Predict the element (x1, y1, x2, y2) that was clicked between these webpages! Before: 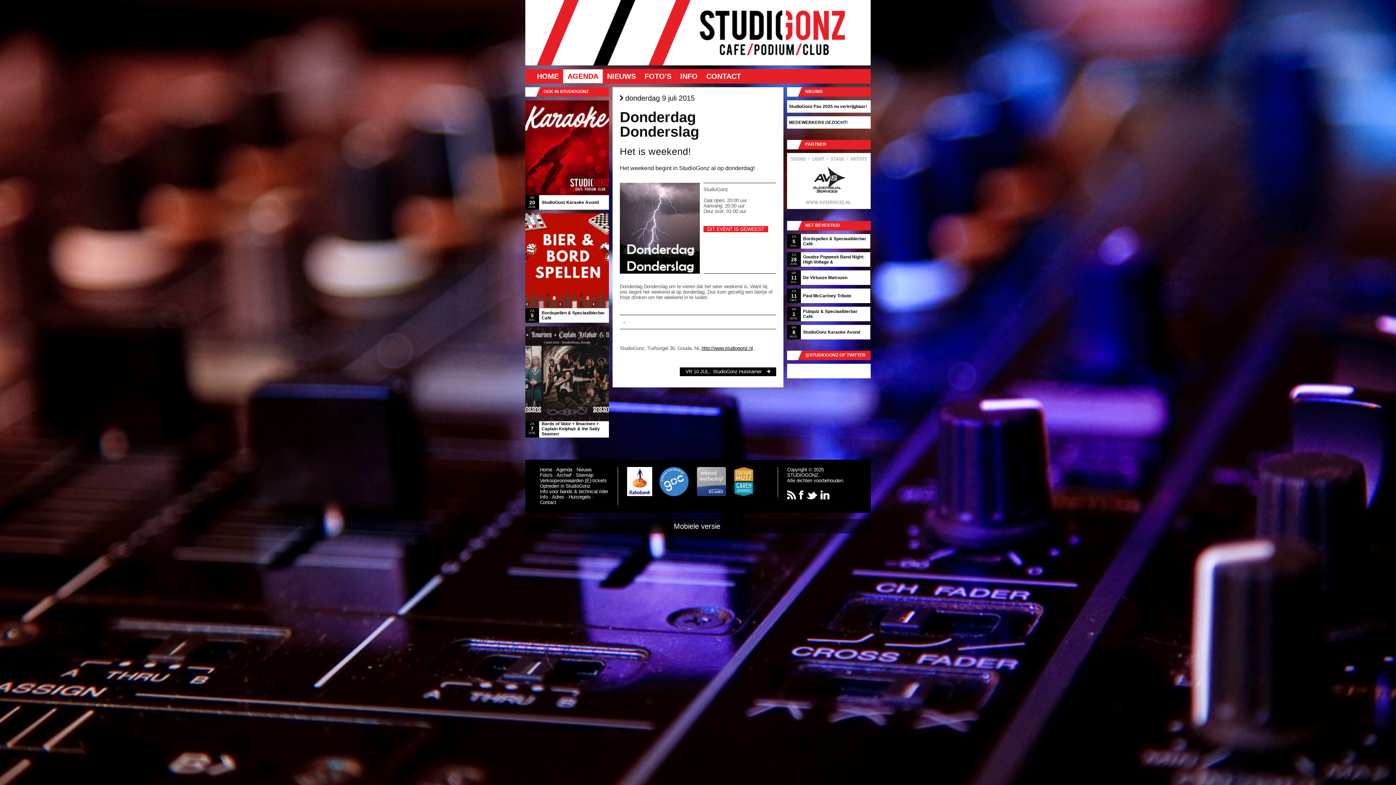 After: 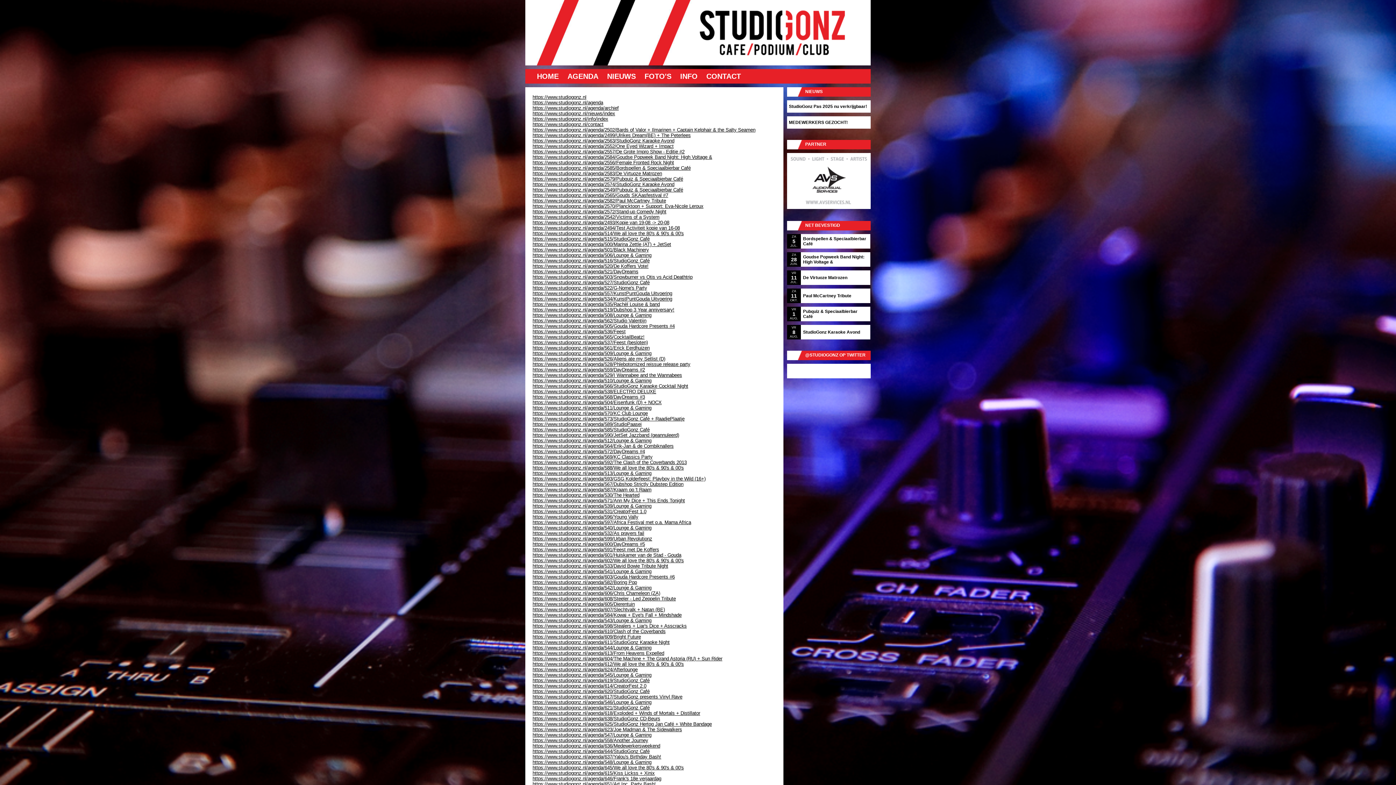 Action: label: Sitemap bbox: (576, 472, 593, 478)